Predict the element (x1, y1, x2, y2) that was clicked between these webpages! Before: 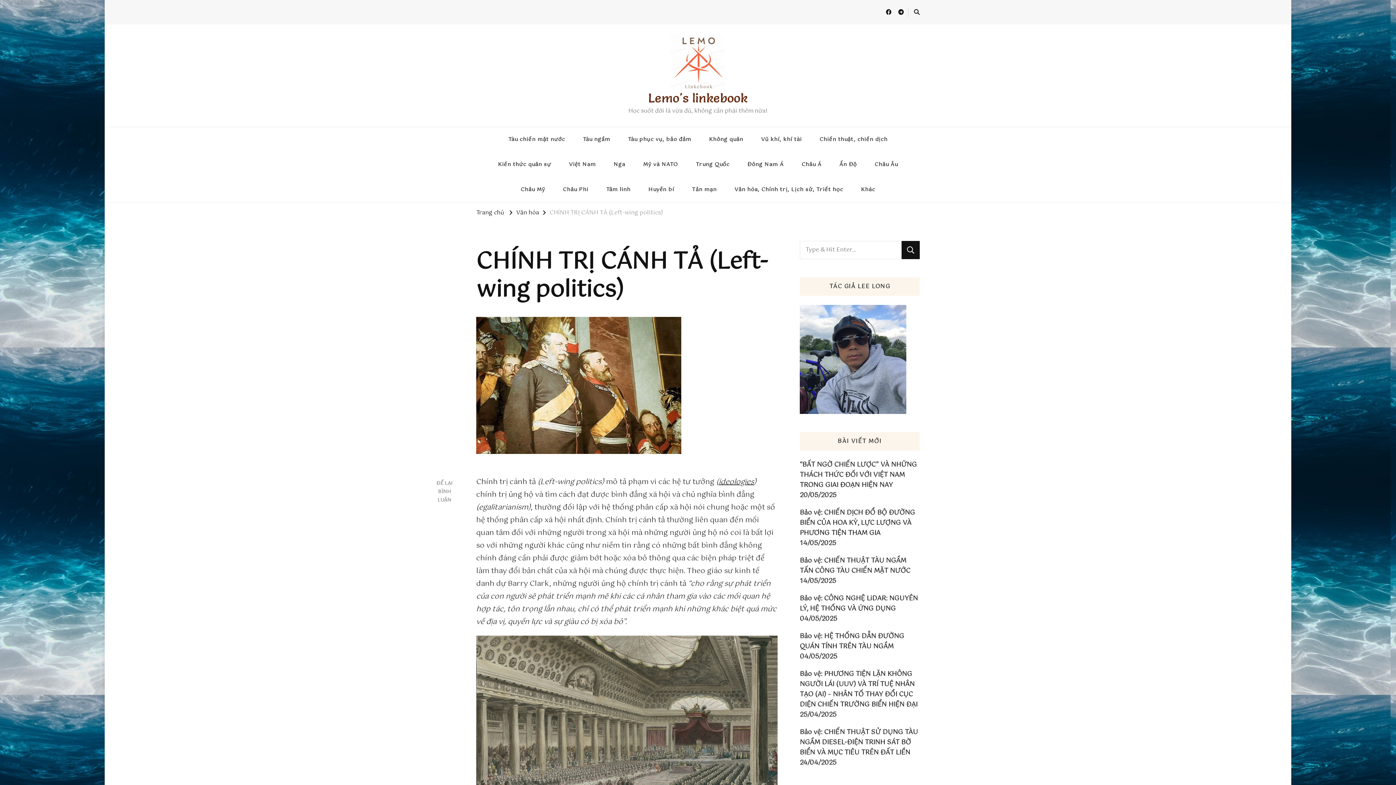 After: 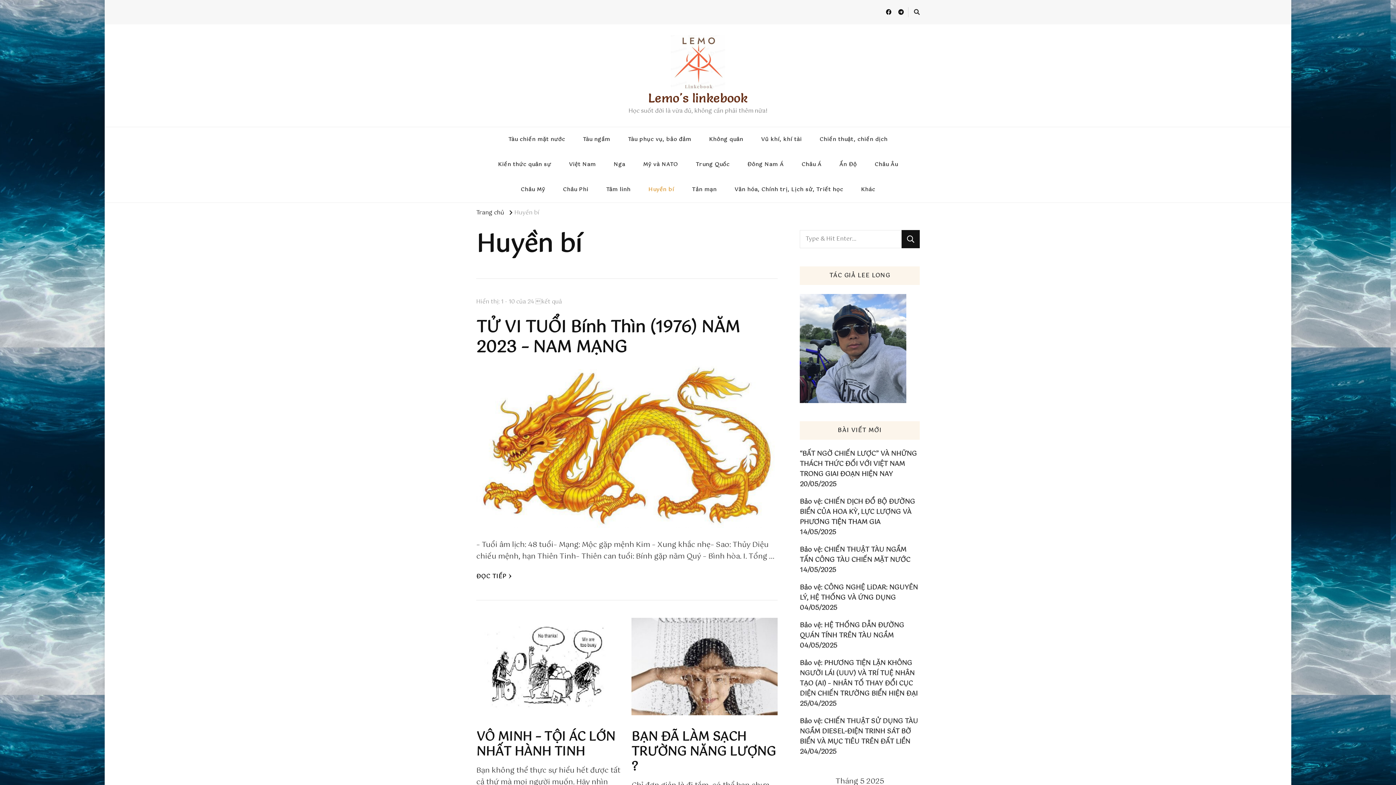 Action: bbox: (640, 177, 682, 202) label: Huyền bí